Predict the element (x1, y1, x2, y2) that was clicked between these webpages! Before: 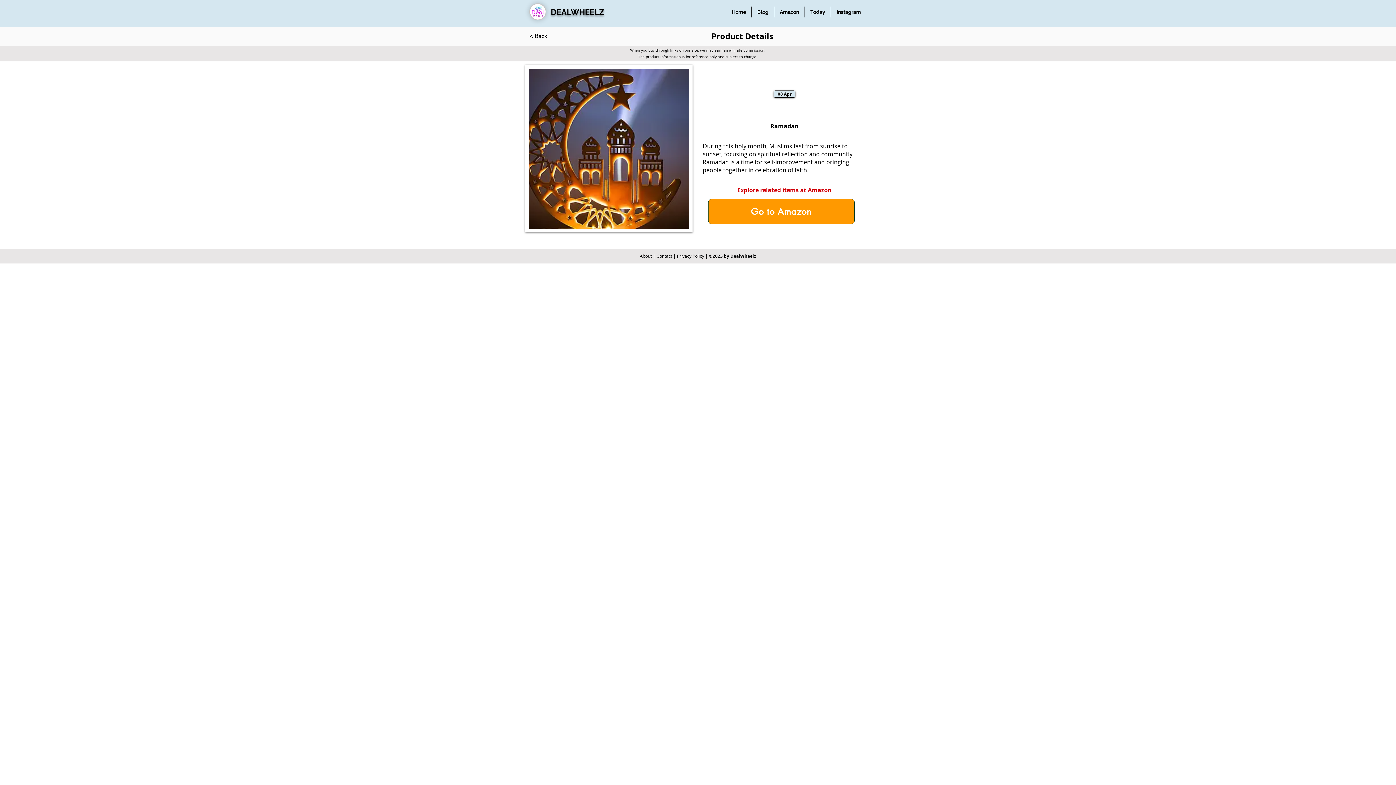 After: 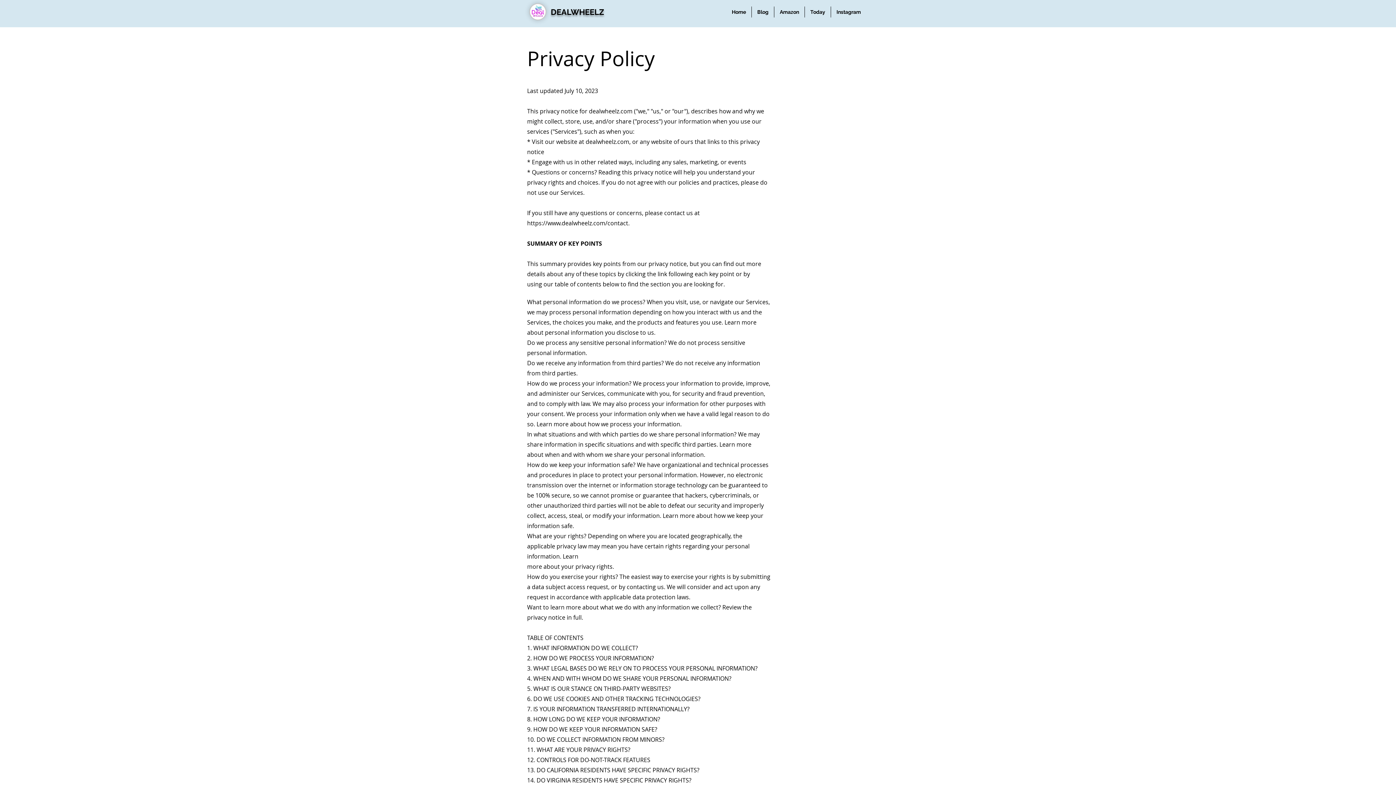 Action: bbox: (677, 253, 704, 258) label: Privacy Policy